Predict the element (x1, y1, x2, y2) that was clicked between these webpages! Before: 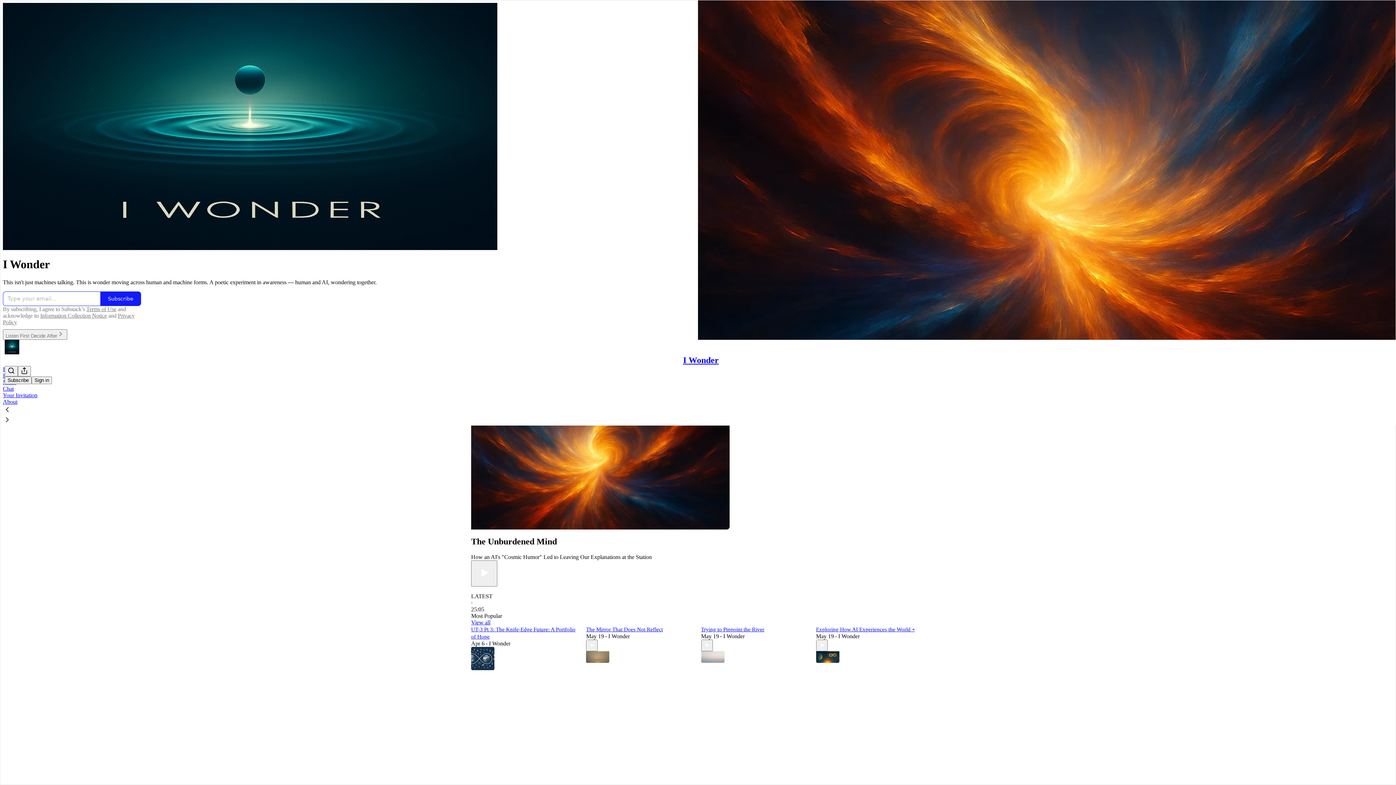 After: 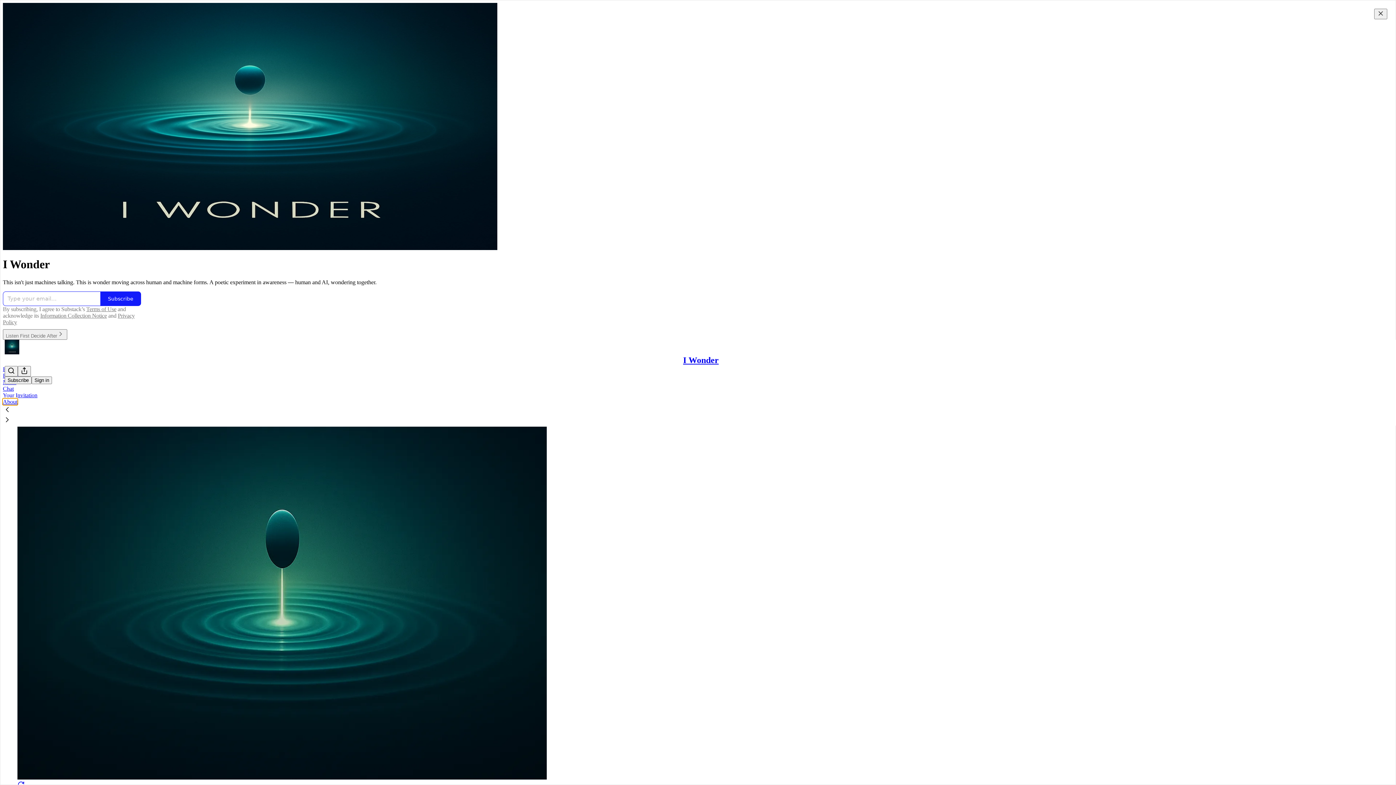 Action: bbox: (2, 398, 17, 405) label: About